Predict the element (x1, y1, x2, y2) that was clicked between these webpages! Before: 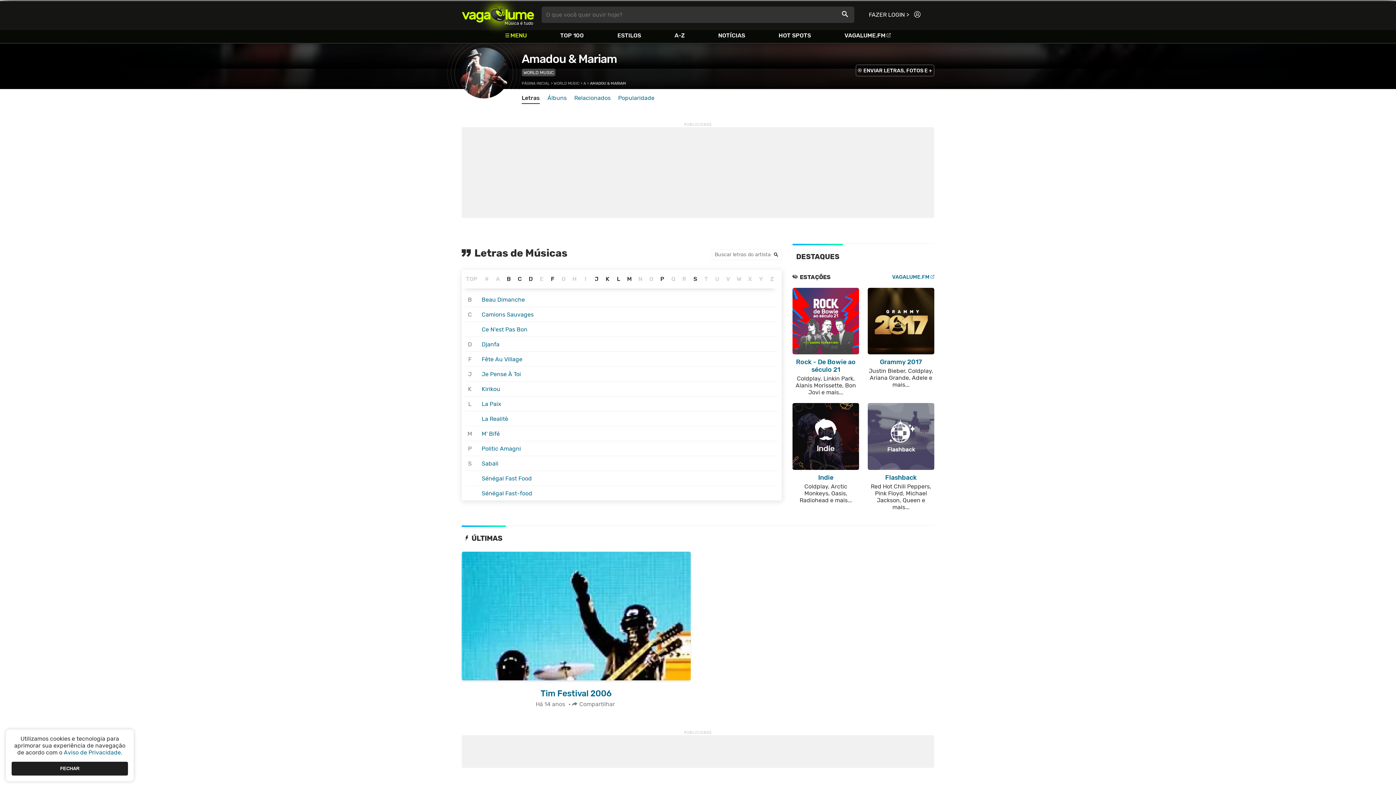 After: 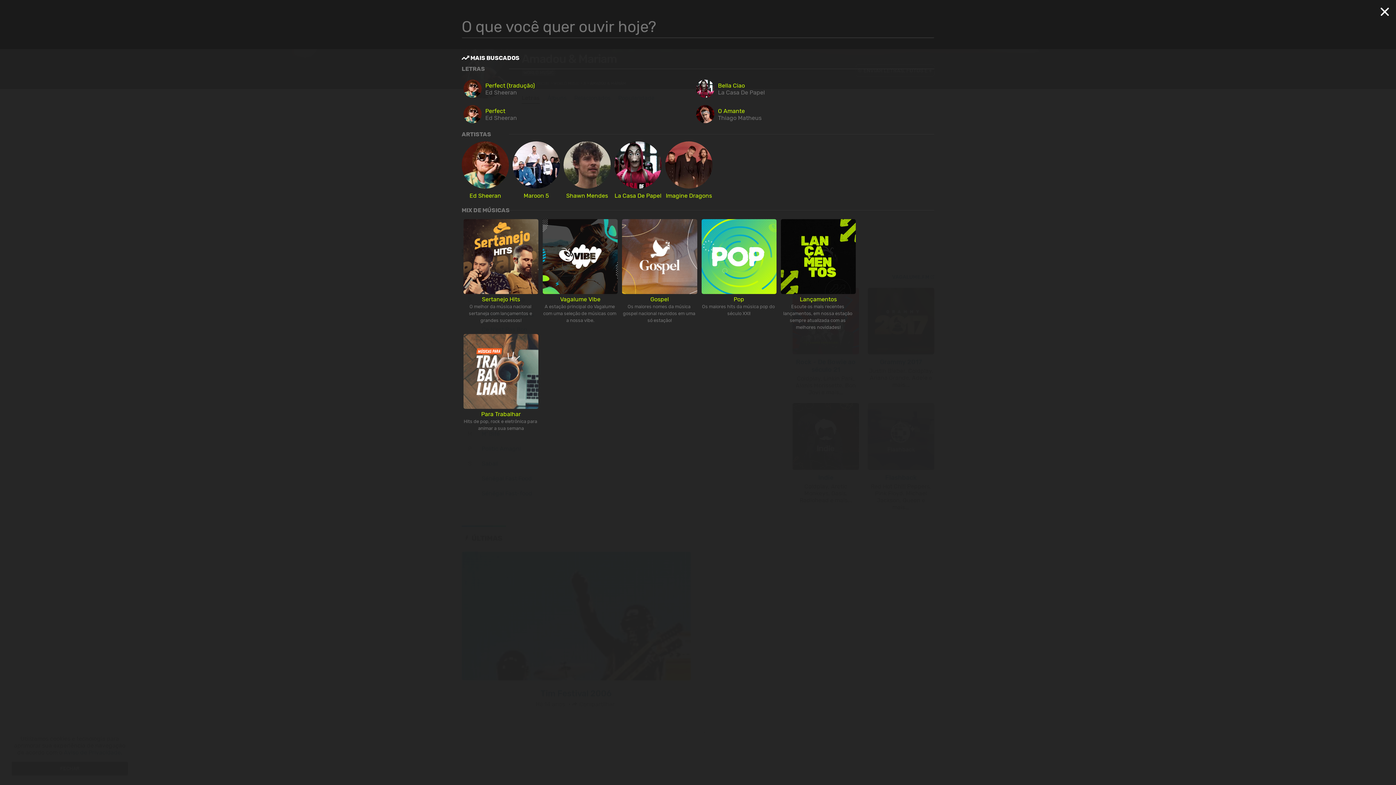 Action: bbox: (541, 6, 854, 22) label: O que você quer ouvir hoje?